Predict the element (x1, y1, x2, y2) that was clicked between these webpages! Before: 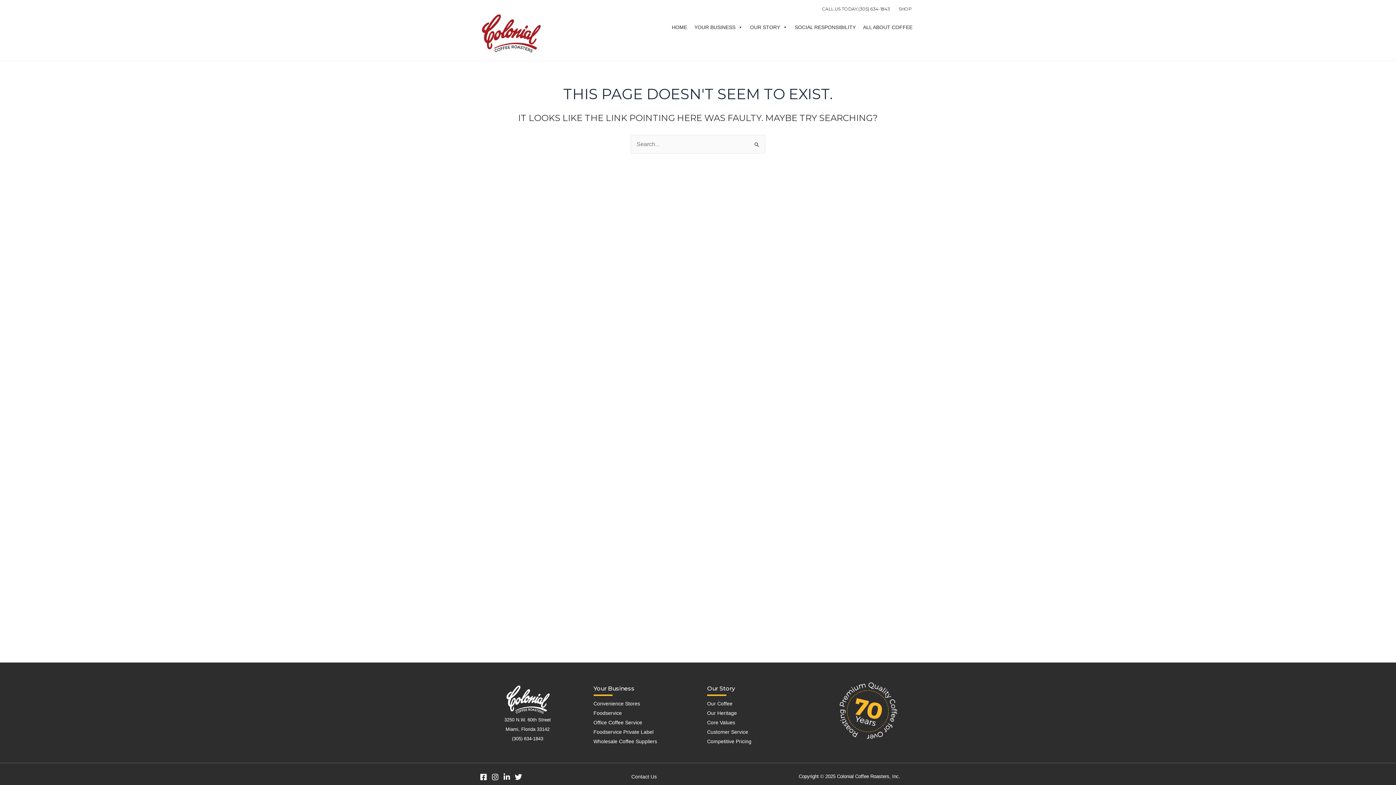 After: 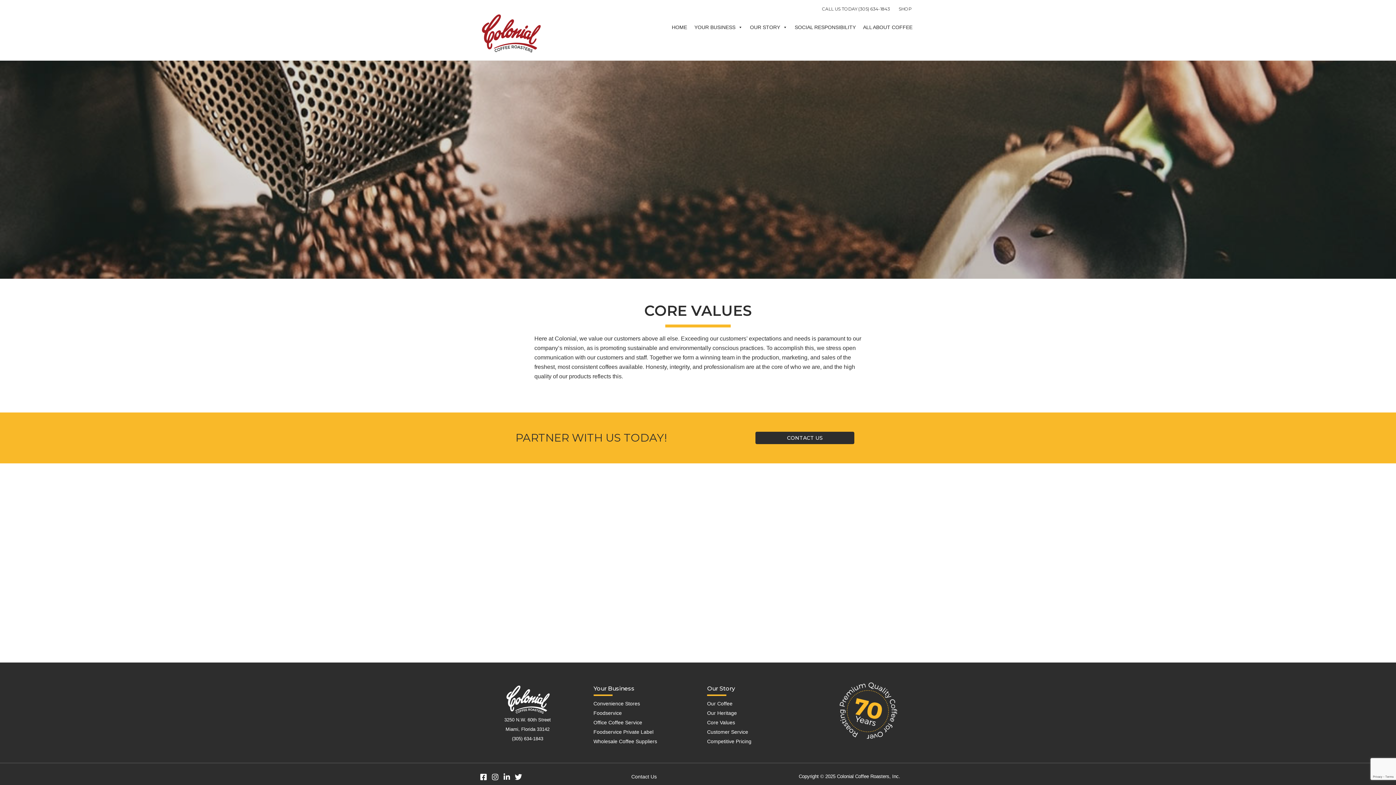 Action: bbox: (707, 720, 735, 725) label: Core Values